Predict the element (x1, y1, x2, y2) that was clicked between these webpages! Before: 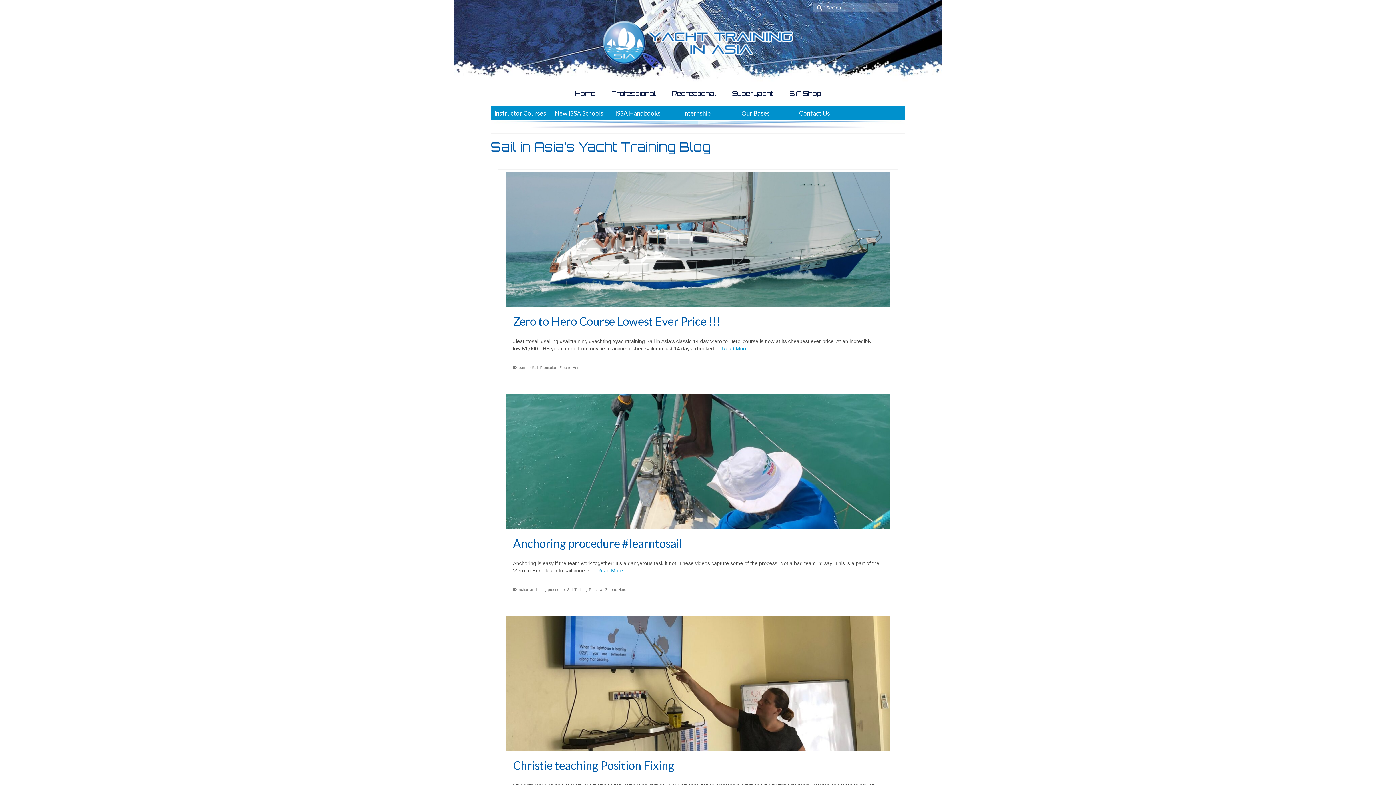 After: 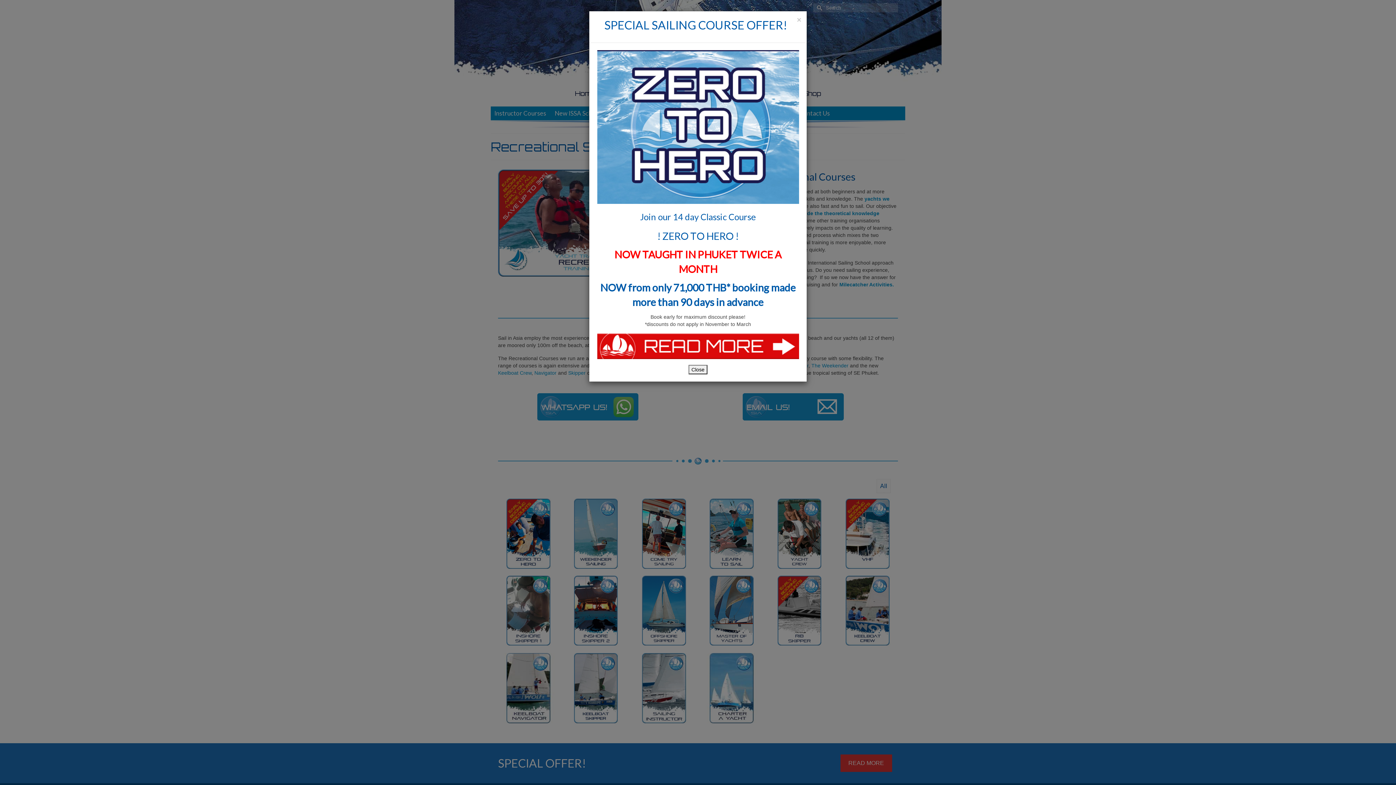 Action: label: Recreational bbox: (664, 85, 723, 101)